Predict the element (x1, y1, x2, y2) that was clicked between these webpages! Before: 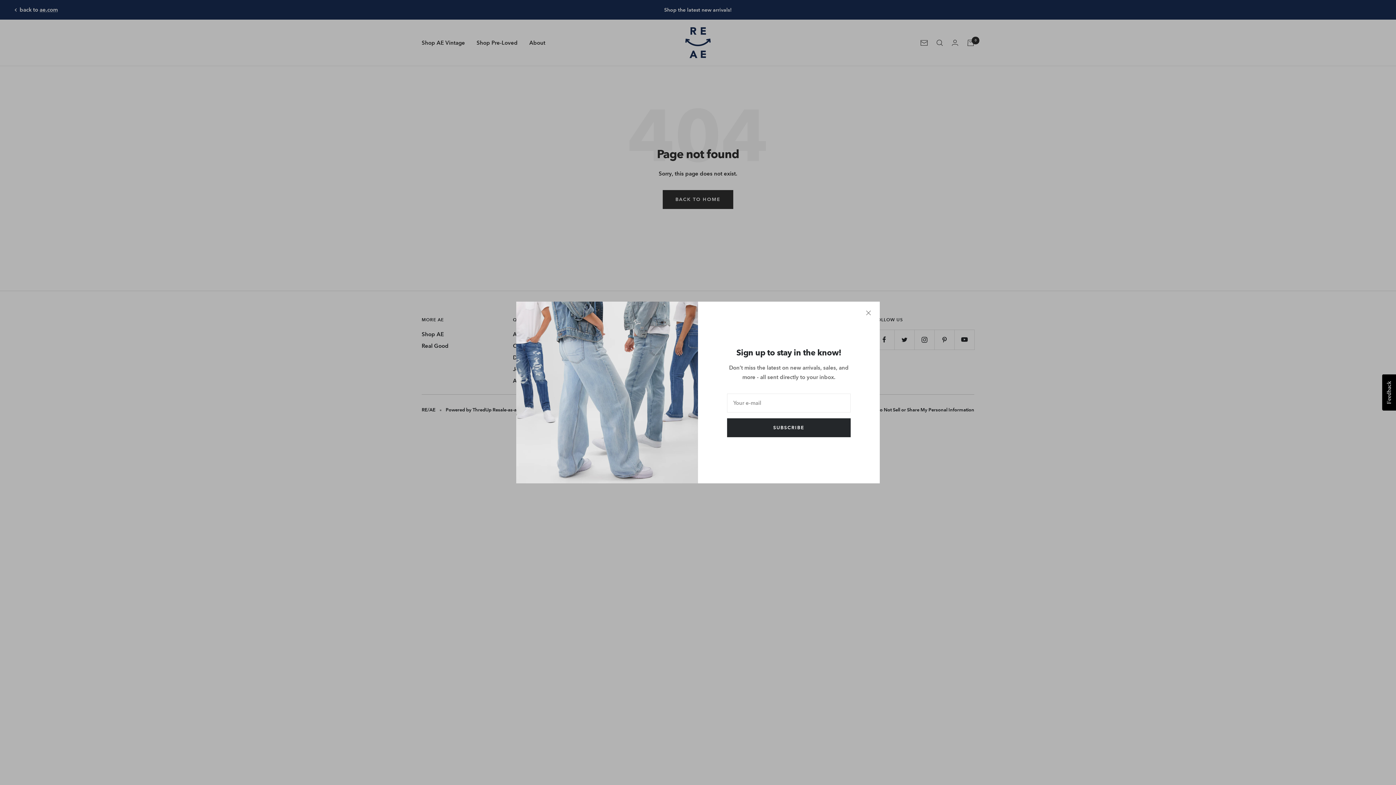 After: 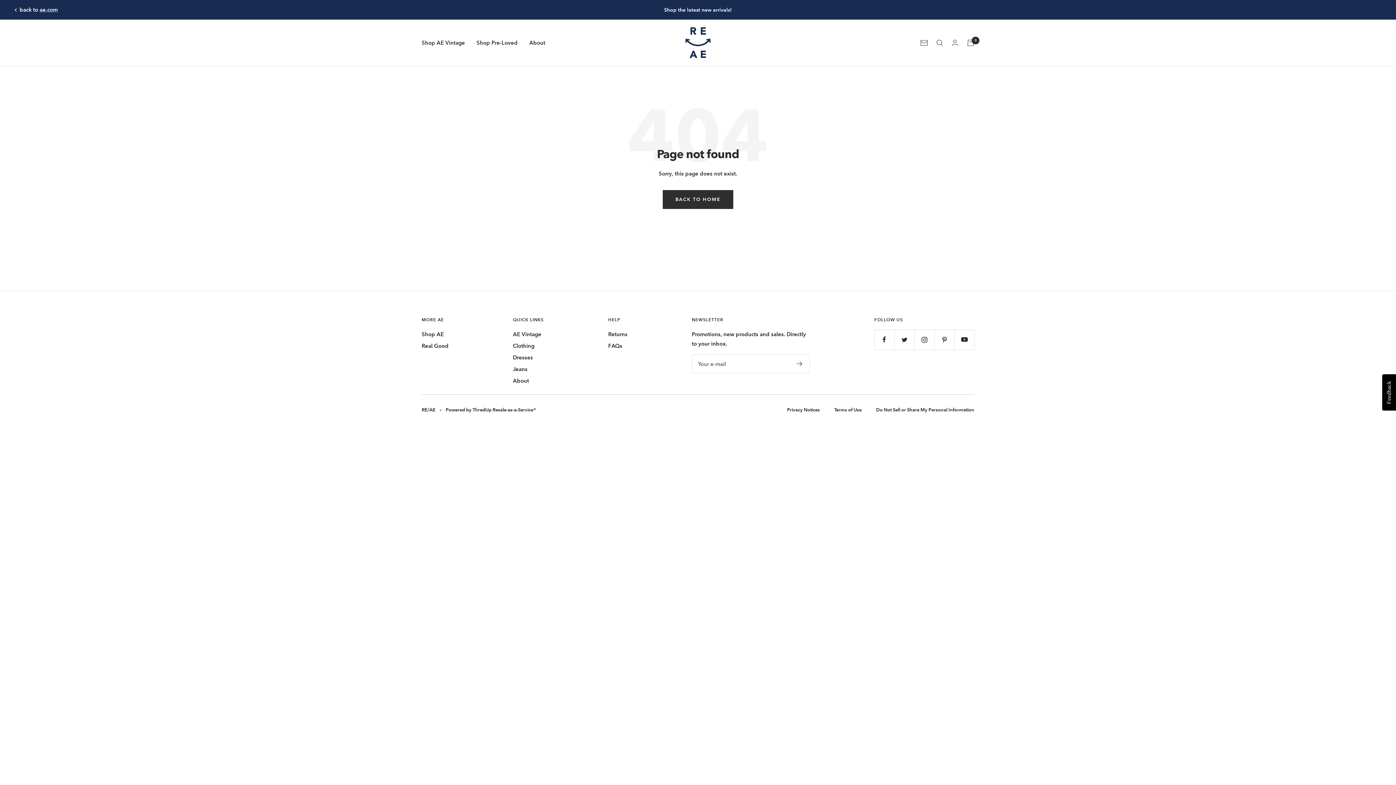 Action: bbox: (866, 310, 871, 315)